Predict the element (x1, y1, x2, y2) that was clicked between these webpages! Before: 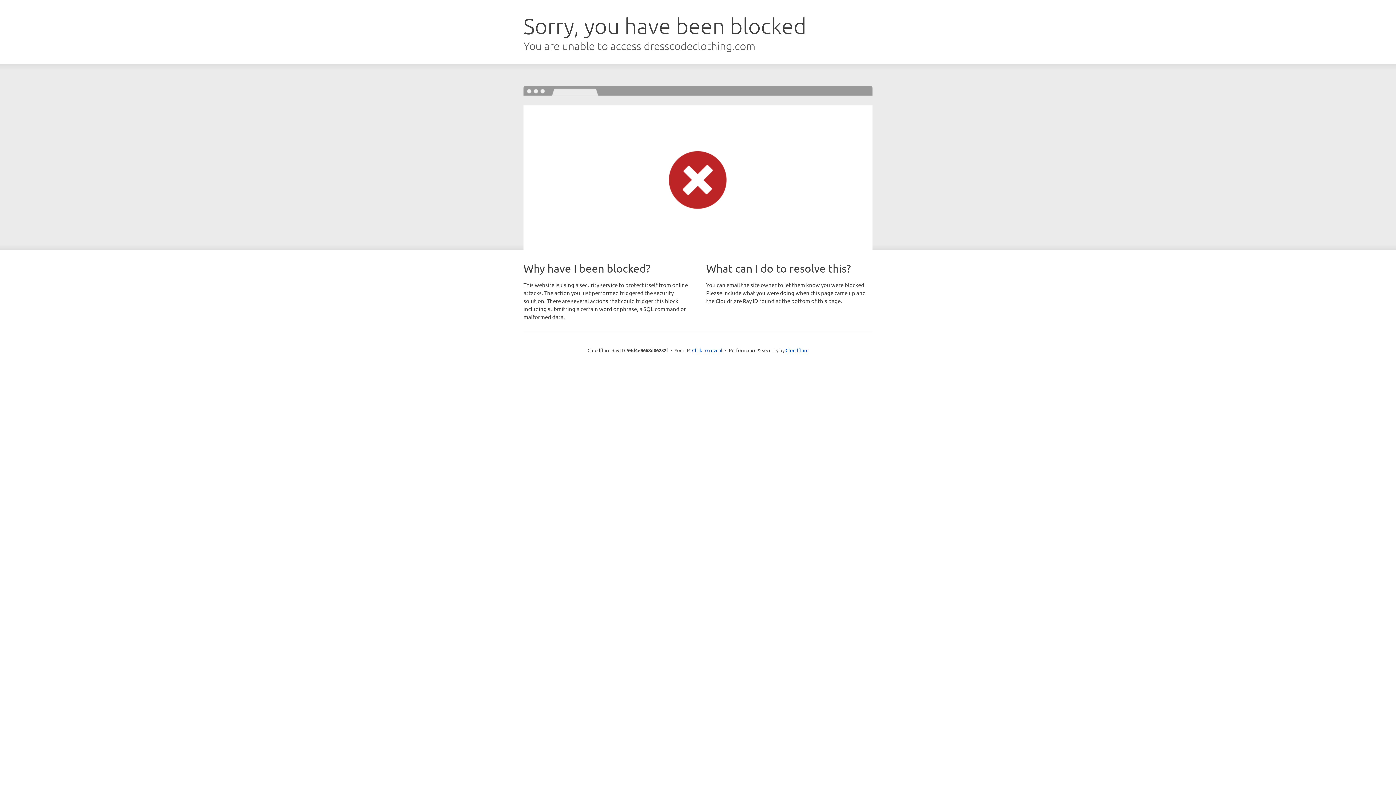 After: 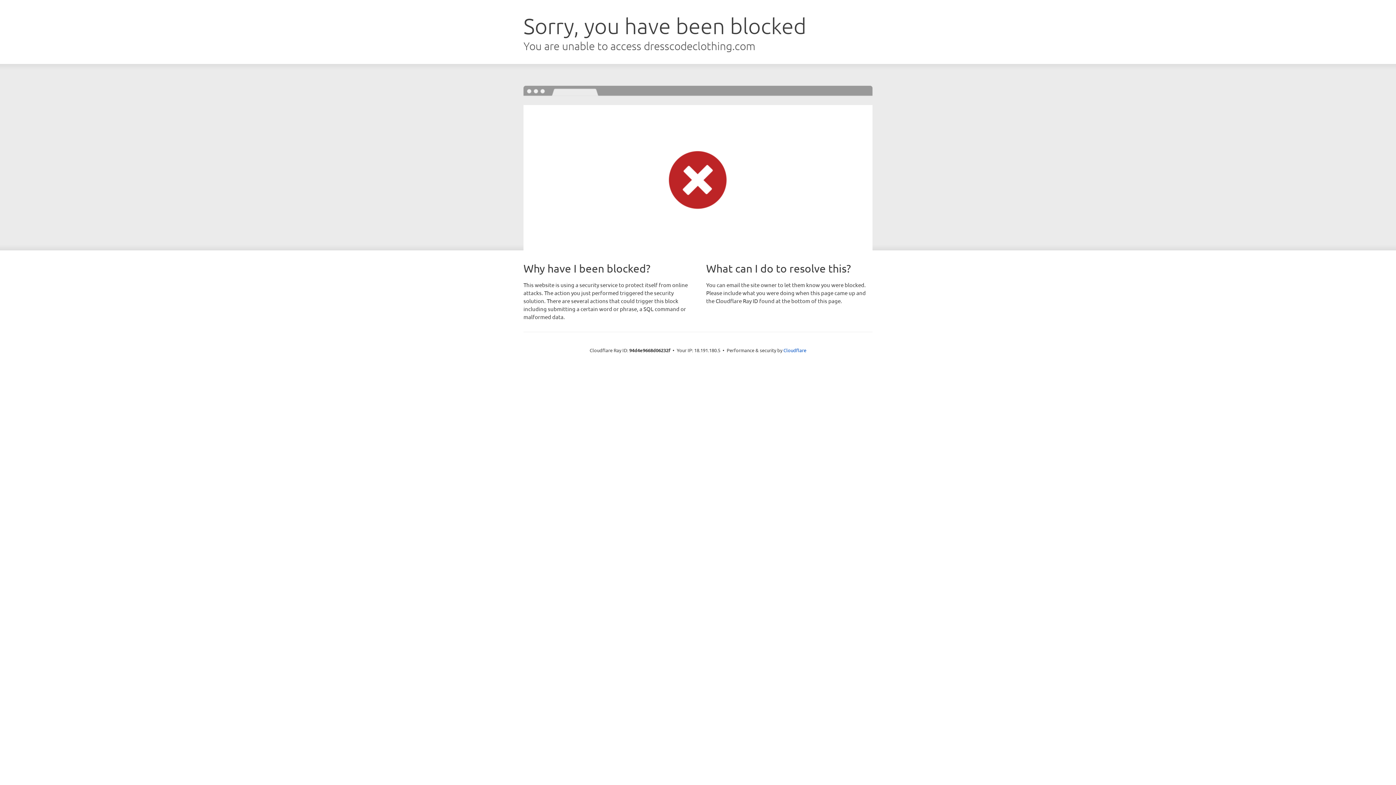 Action: bbox: (692, 346, 722, 353) label: Click to reveal